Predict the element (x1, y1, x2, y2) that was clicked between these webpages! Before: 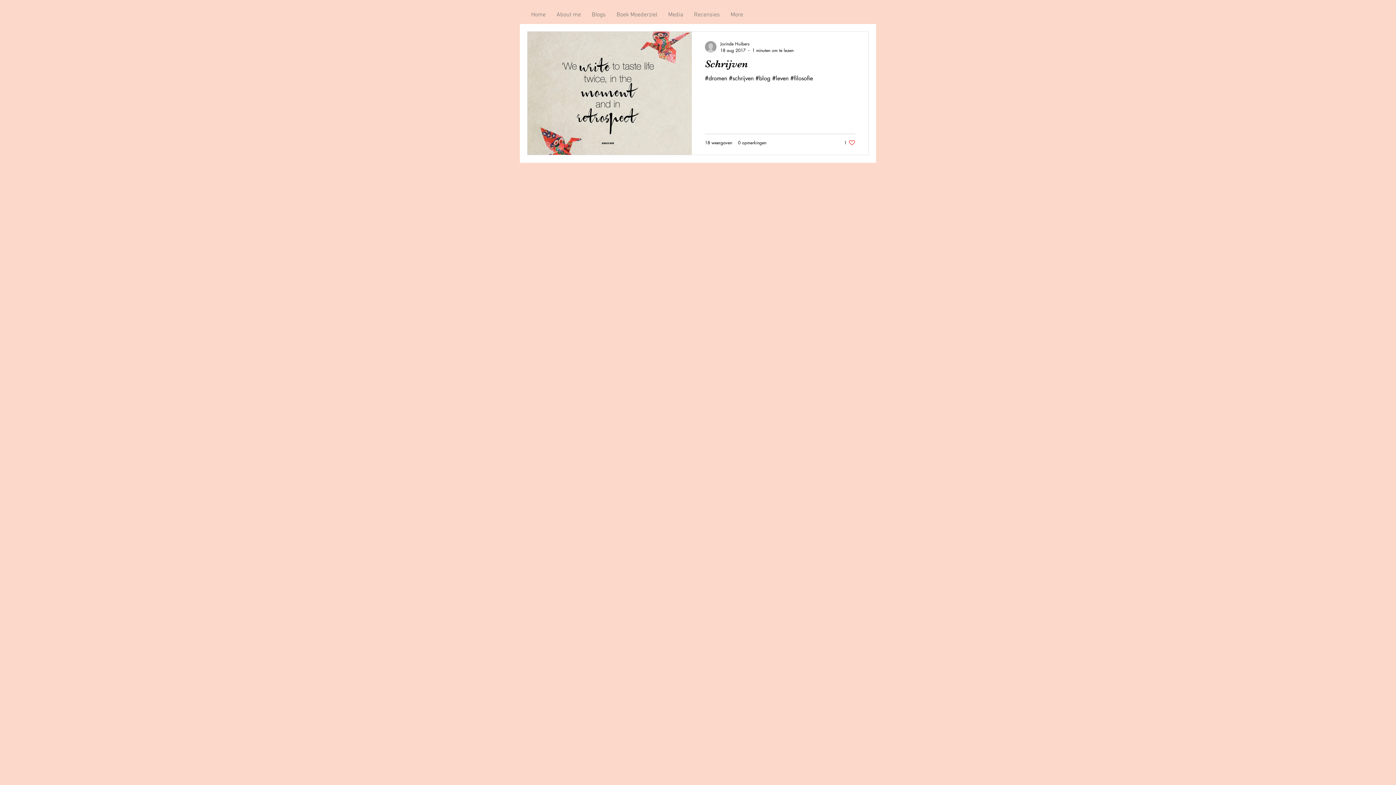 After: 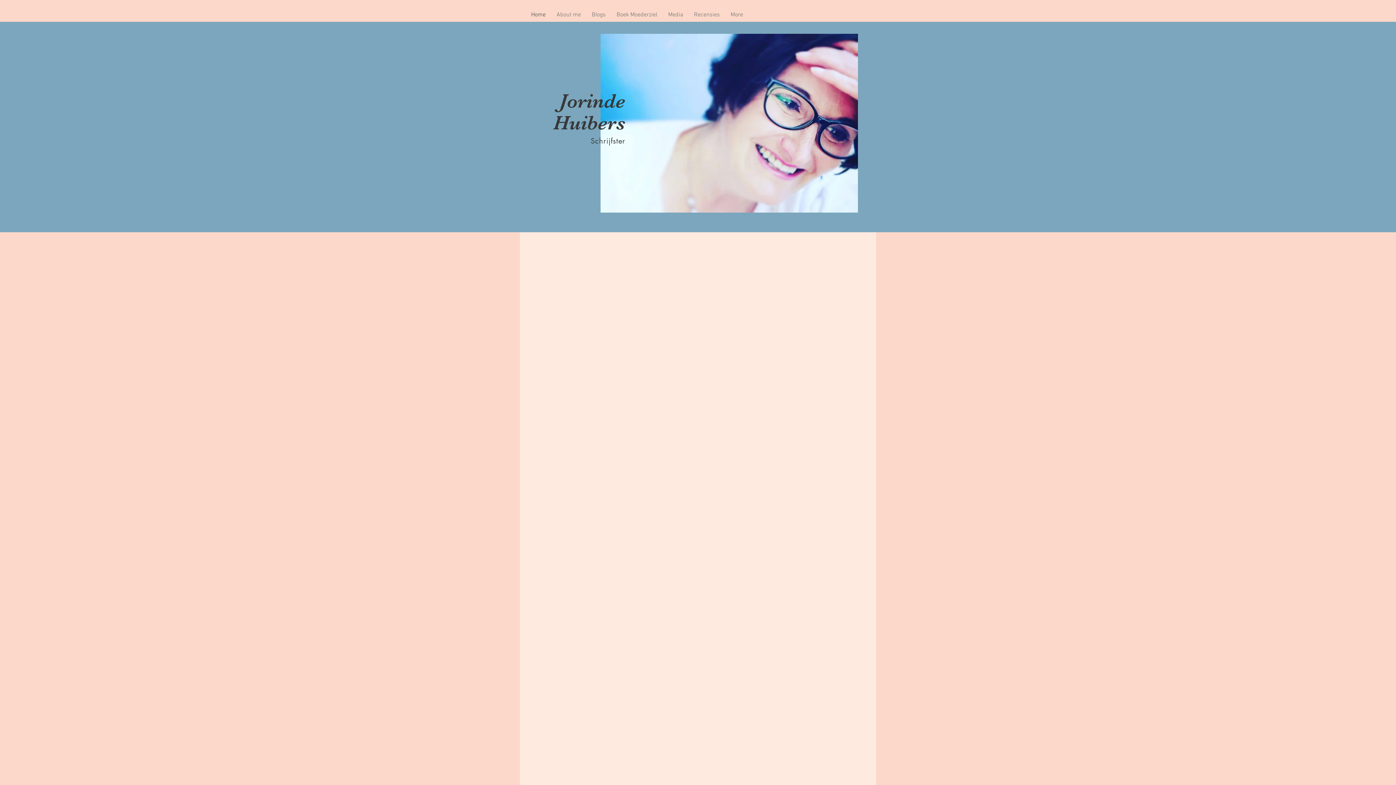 Action: bbox: (525, 5, 551, 24) label: Home